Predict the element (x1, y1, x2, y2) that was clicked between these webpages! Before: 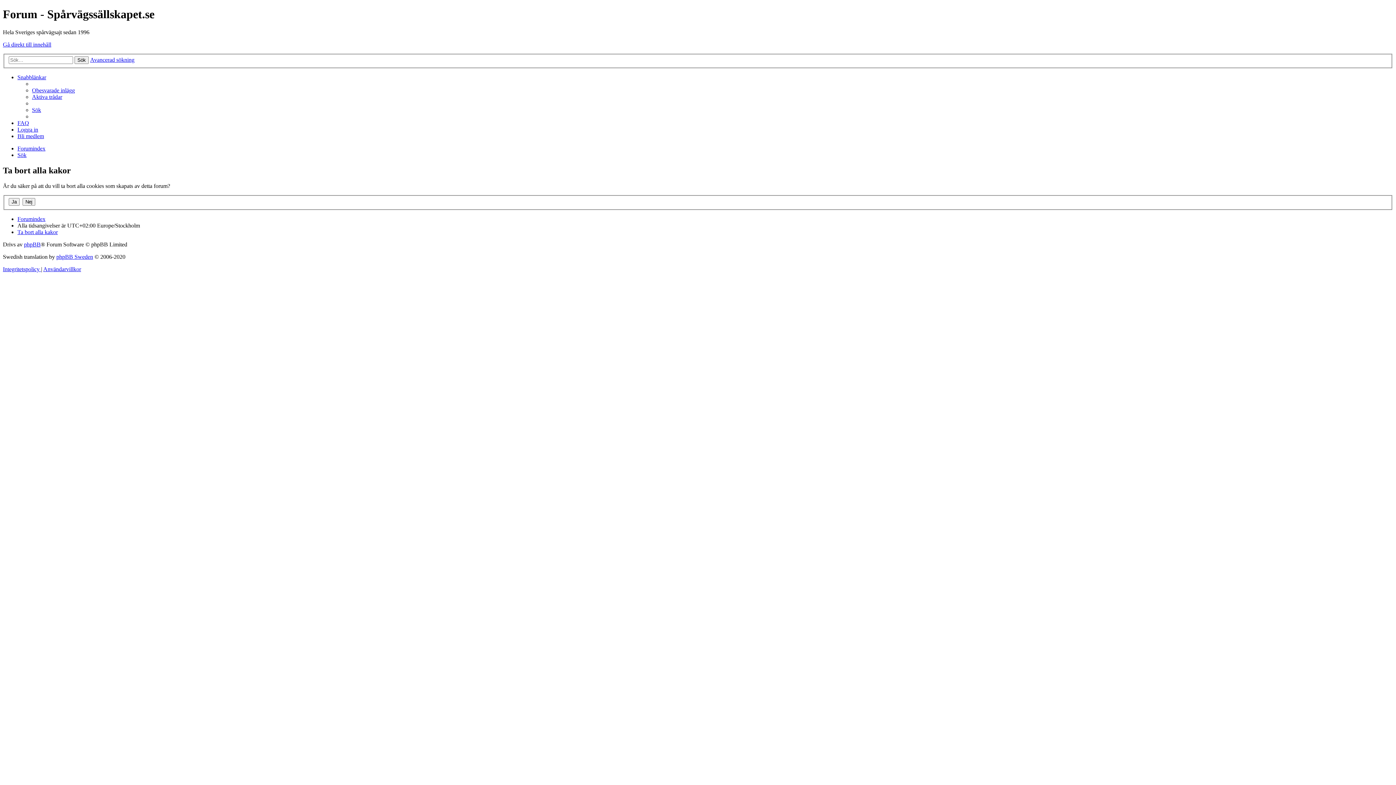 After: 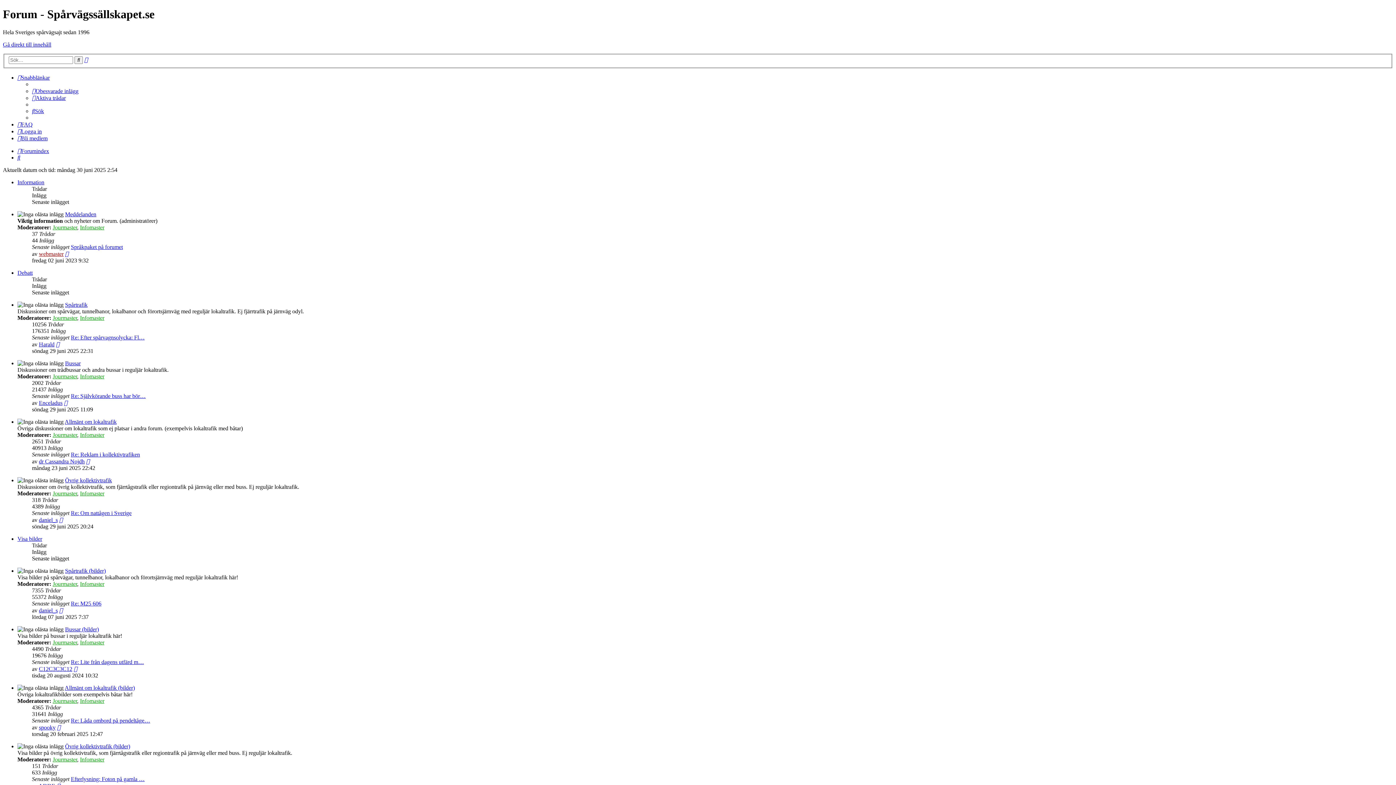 Action: bbox: (17, 215, 45, 222) label: Forumindex